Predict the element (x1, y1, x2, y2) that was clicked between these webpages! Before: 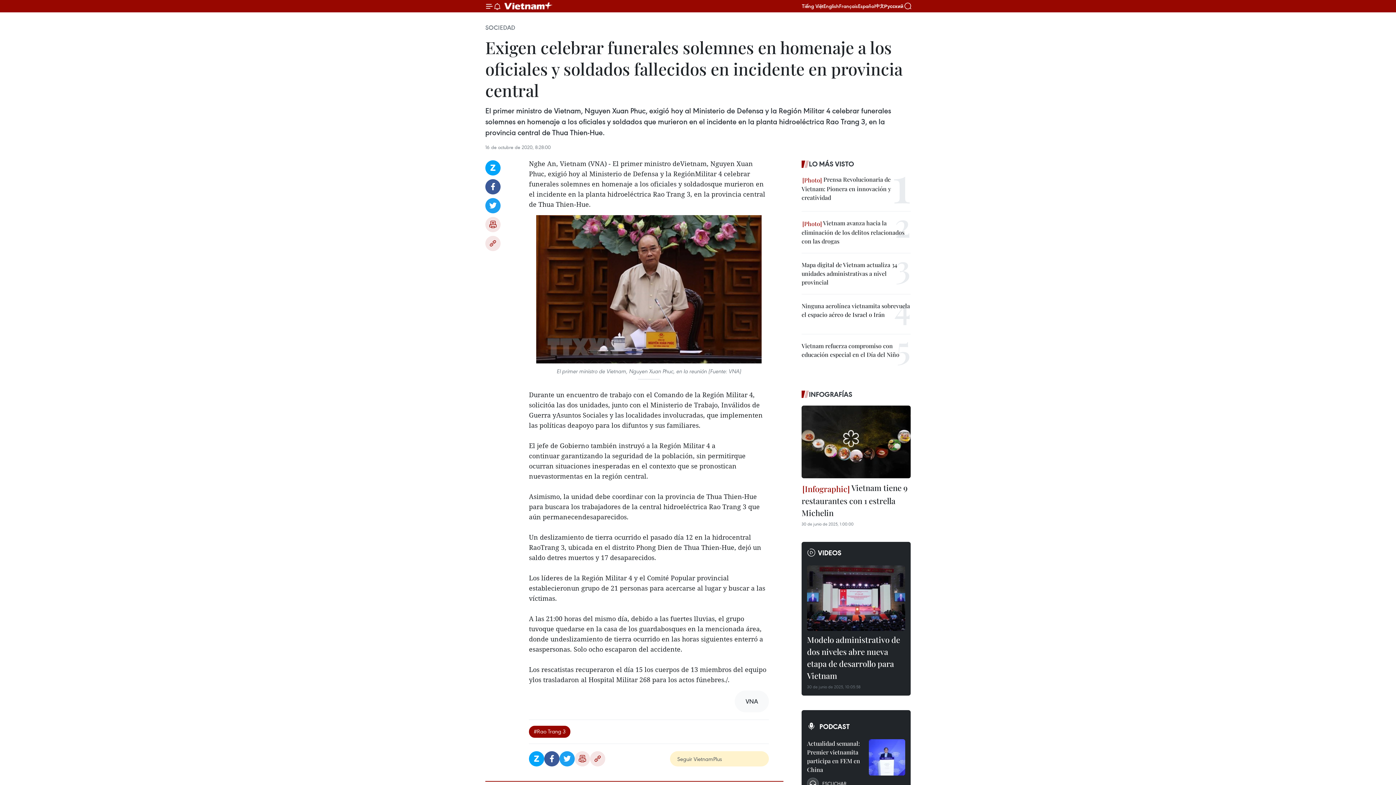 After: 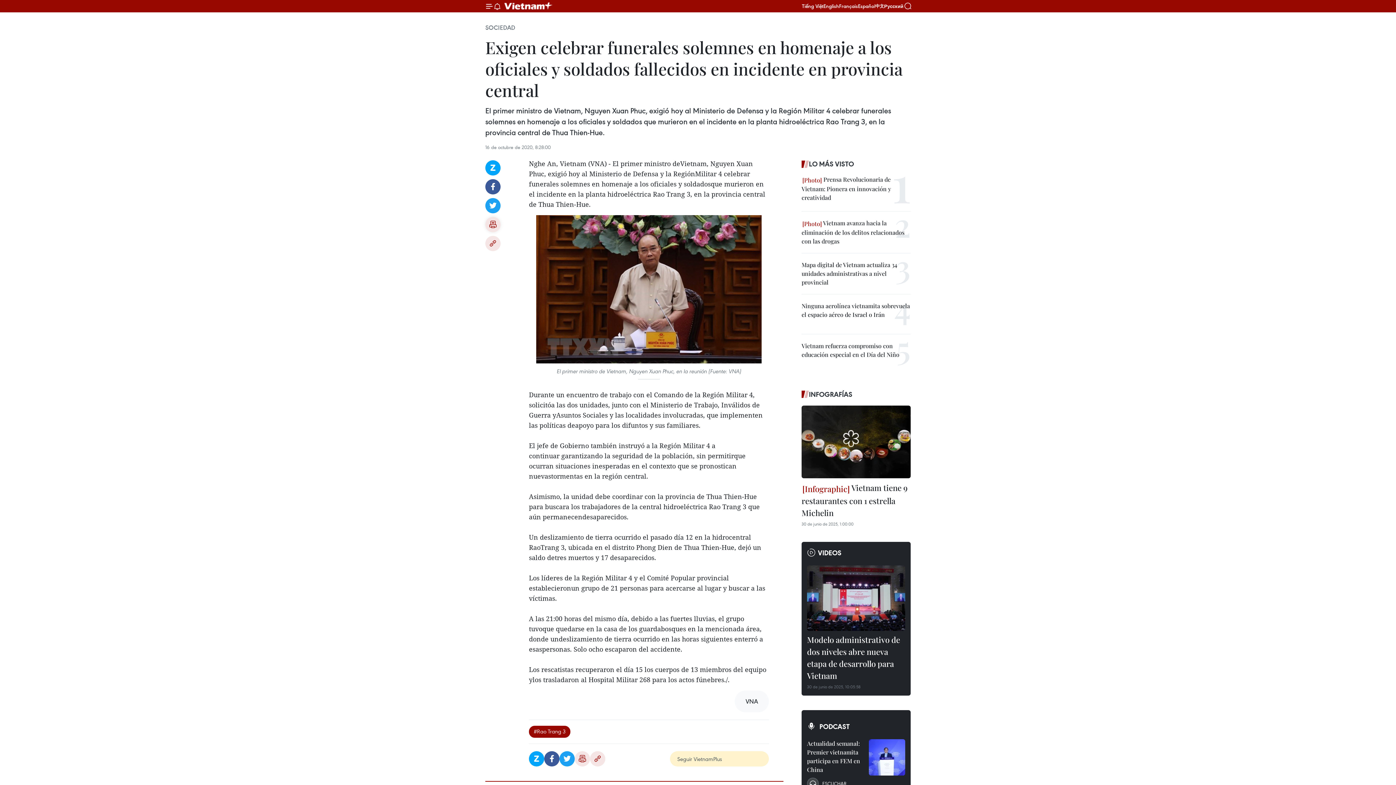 Action: bbox: (485, 217, 500, 232) label: Imprimir